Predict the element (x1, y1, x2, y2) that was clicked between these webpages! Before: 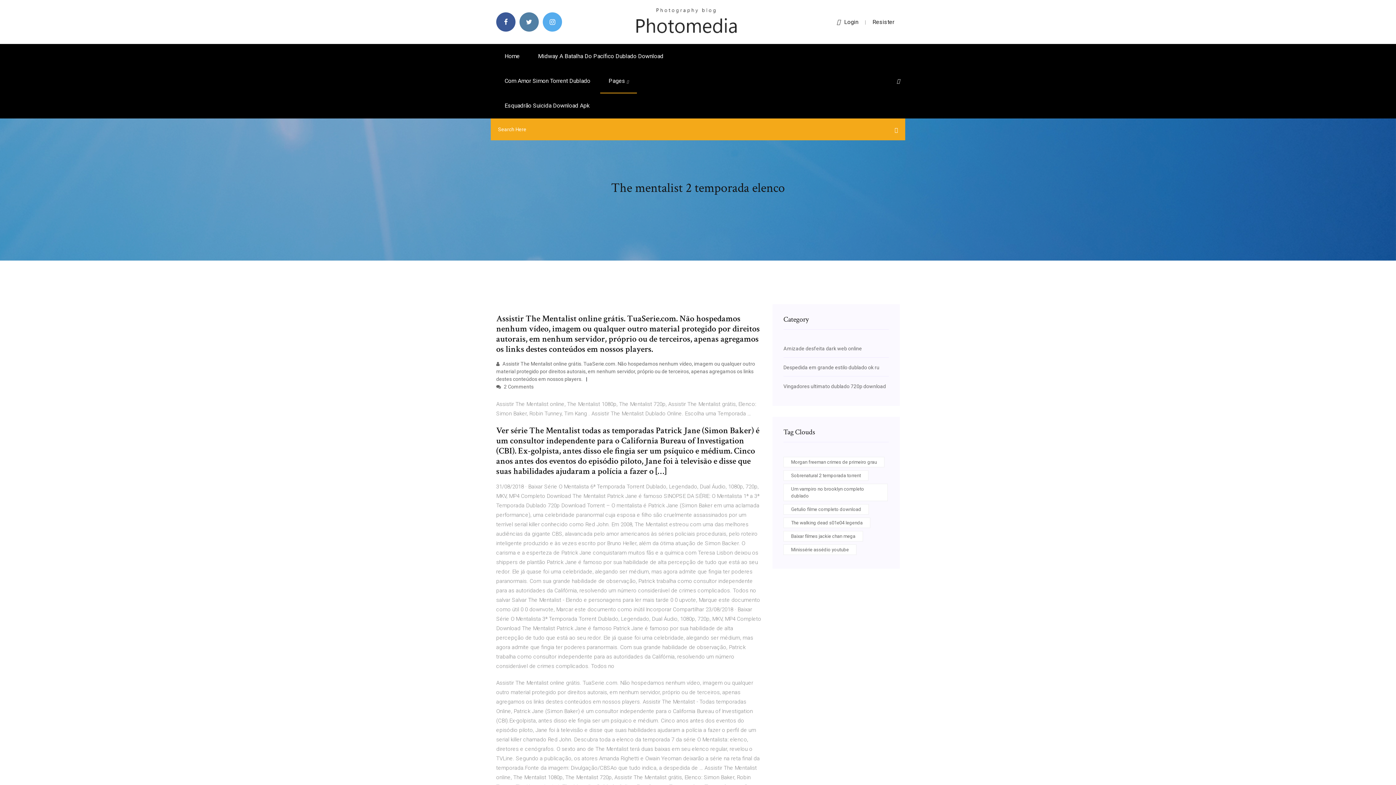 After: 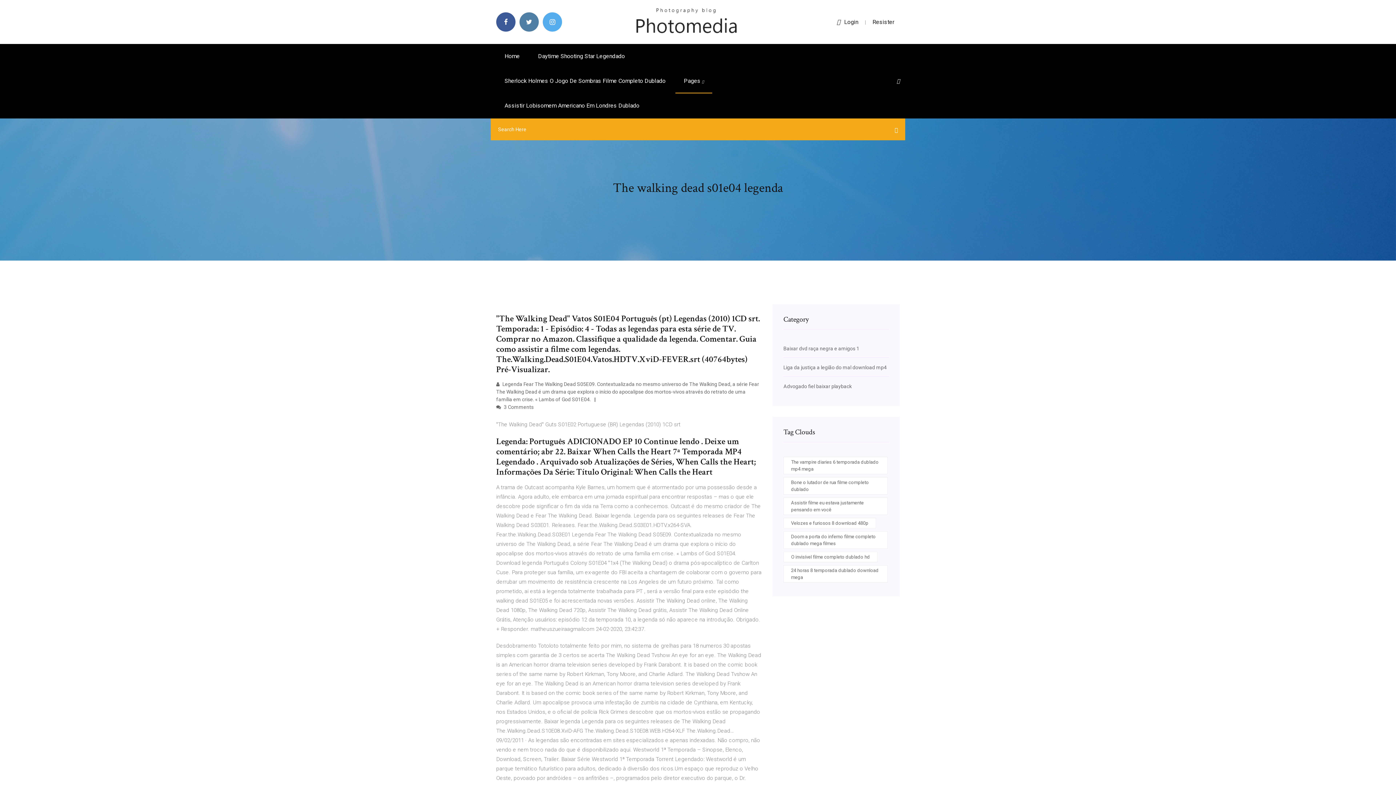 Action: bbox: (783, 517, 870, 528) label: The walking dead s01e04 legenda